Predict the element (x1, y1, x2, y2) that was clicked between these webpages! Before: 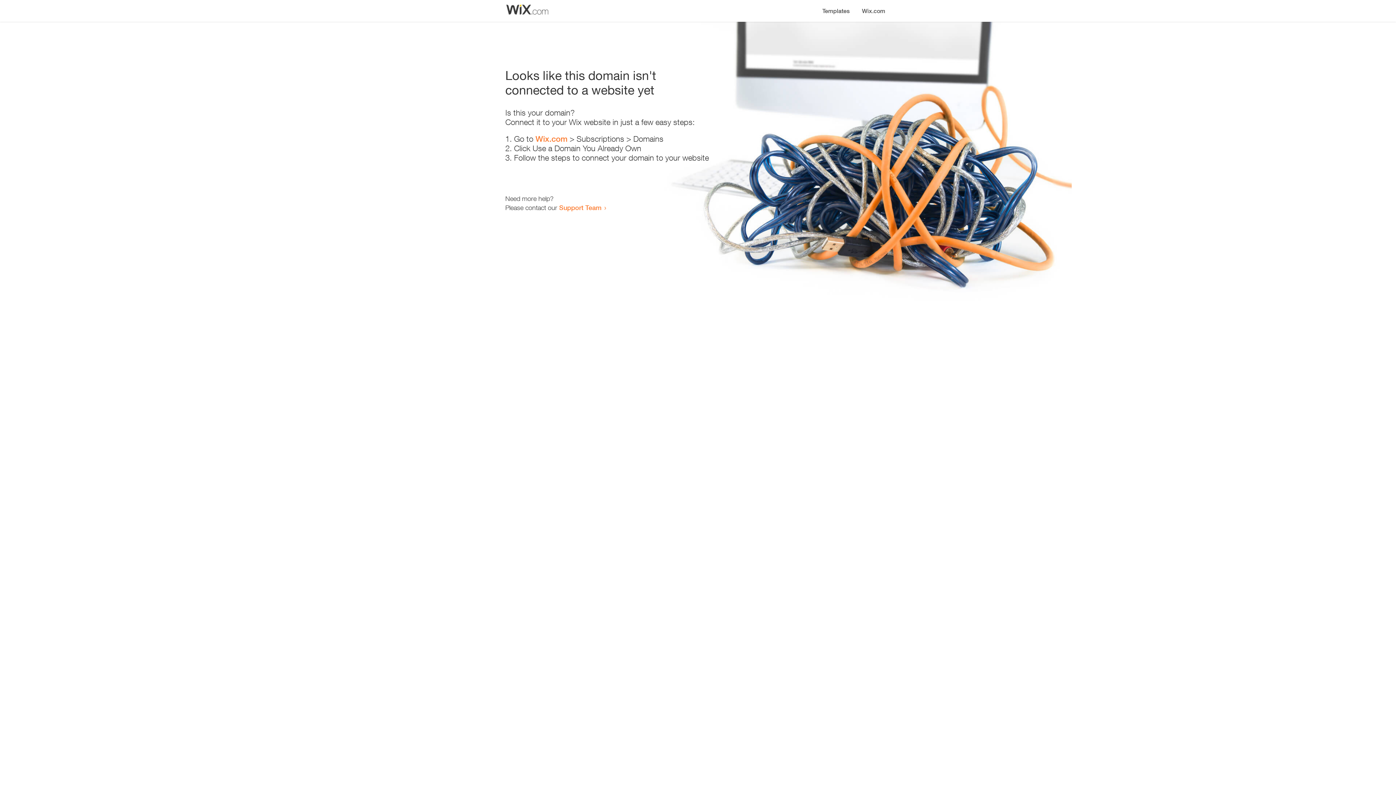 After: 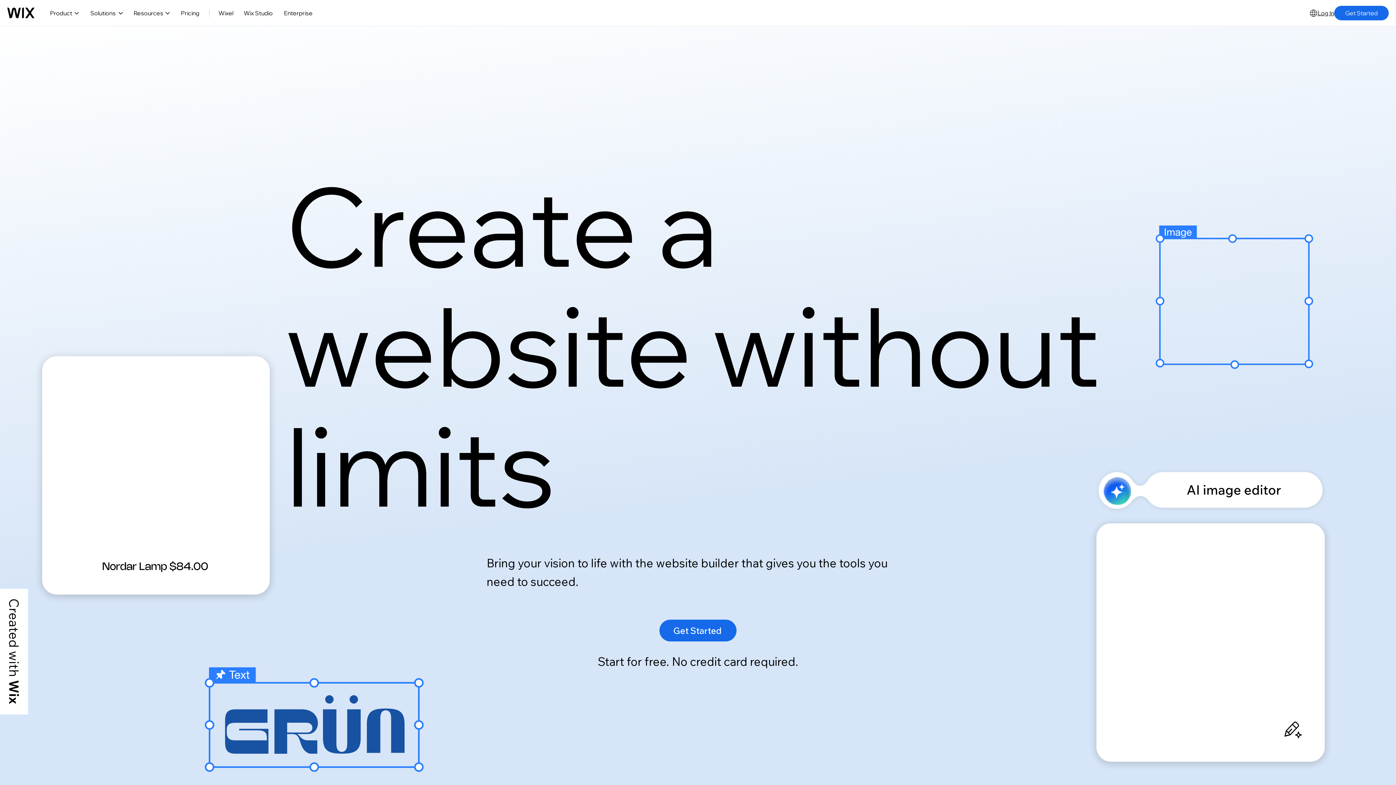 Action: label: Wix.com bbox: (535, 134, 567, 143)